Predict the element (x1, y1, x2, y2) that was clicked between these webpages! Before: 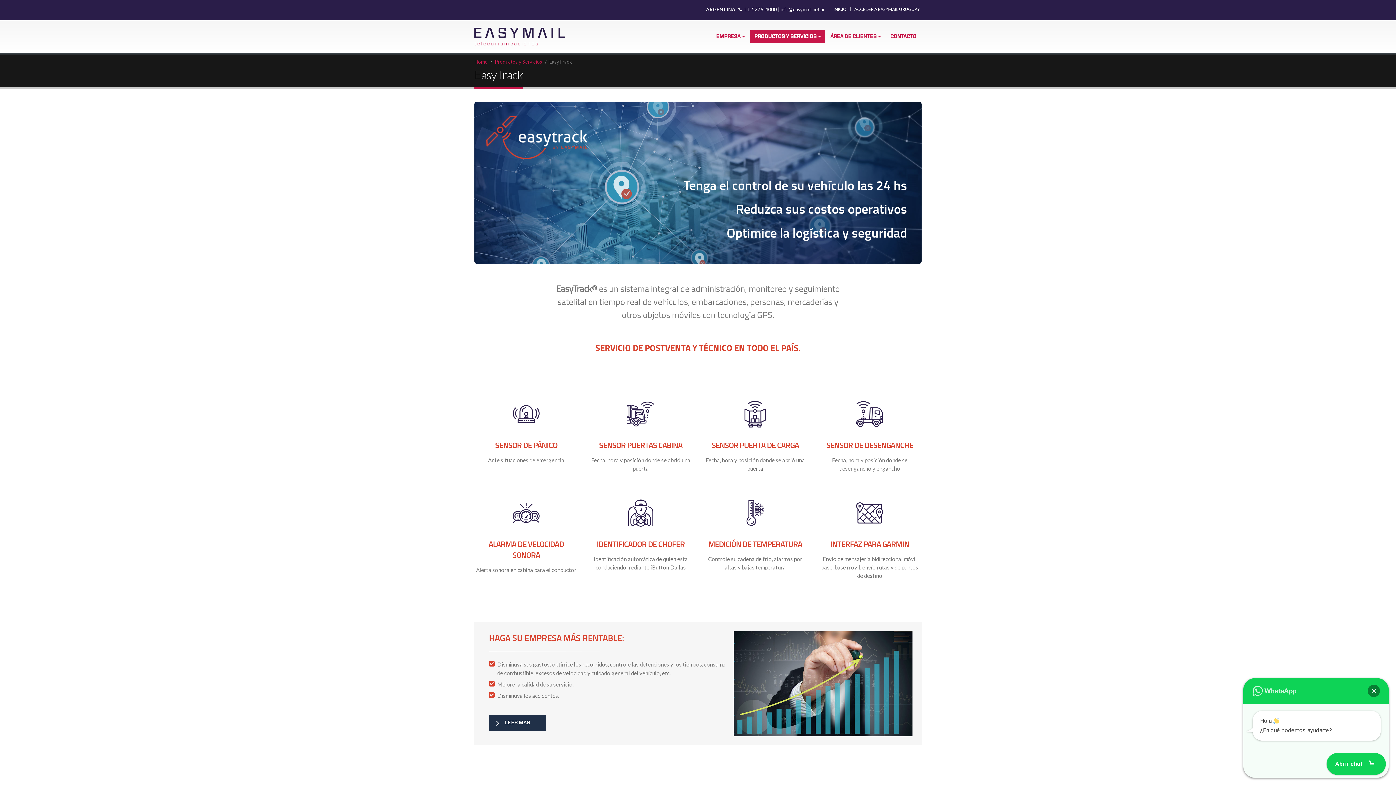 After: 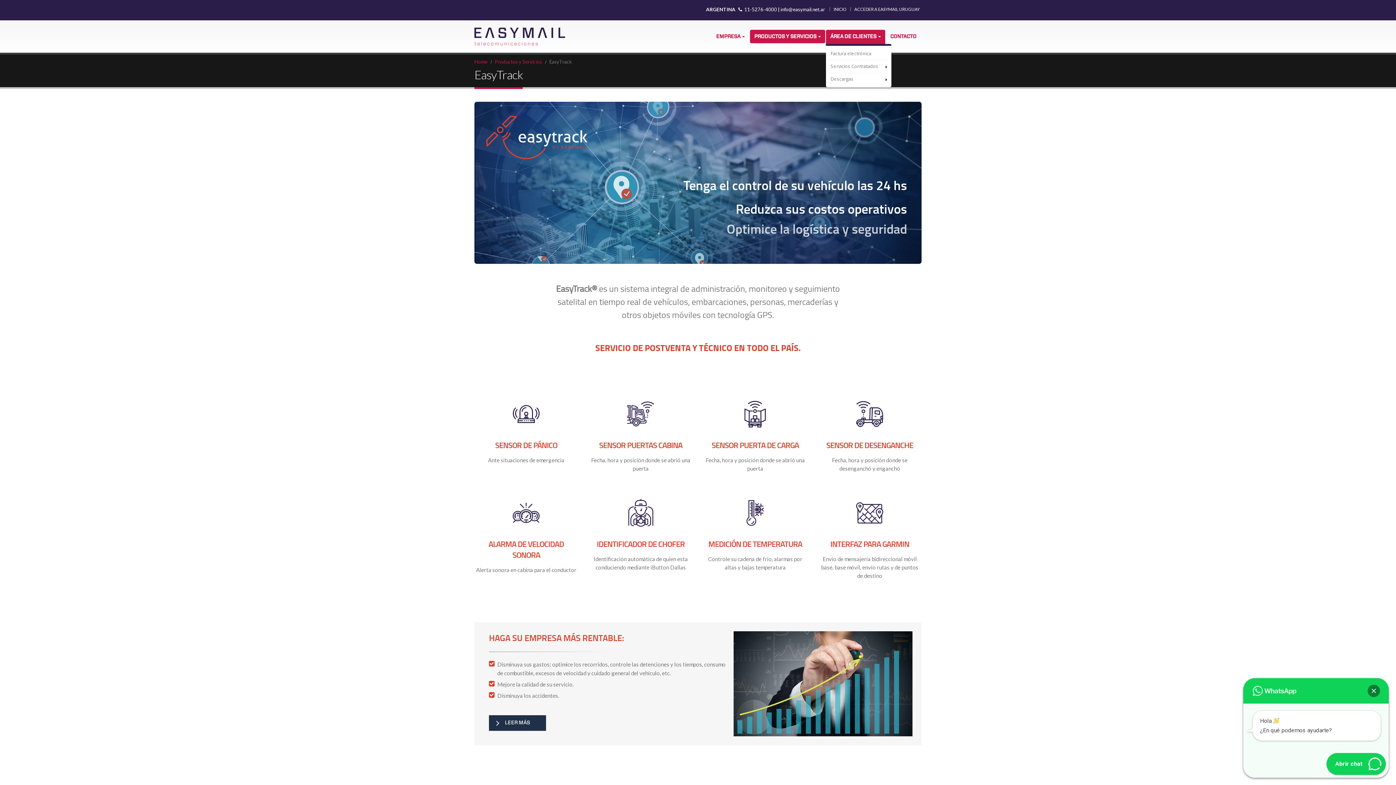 Action: label: ÁREA DE CLIENTES bbox: (826, 29, 885, 43)